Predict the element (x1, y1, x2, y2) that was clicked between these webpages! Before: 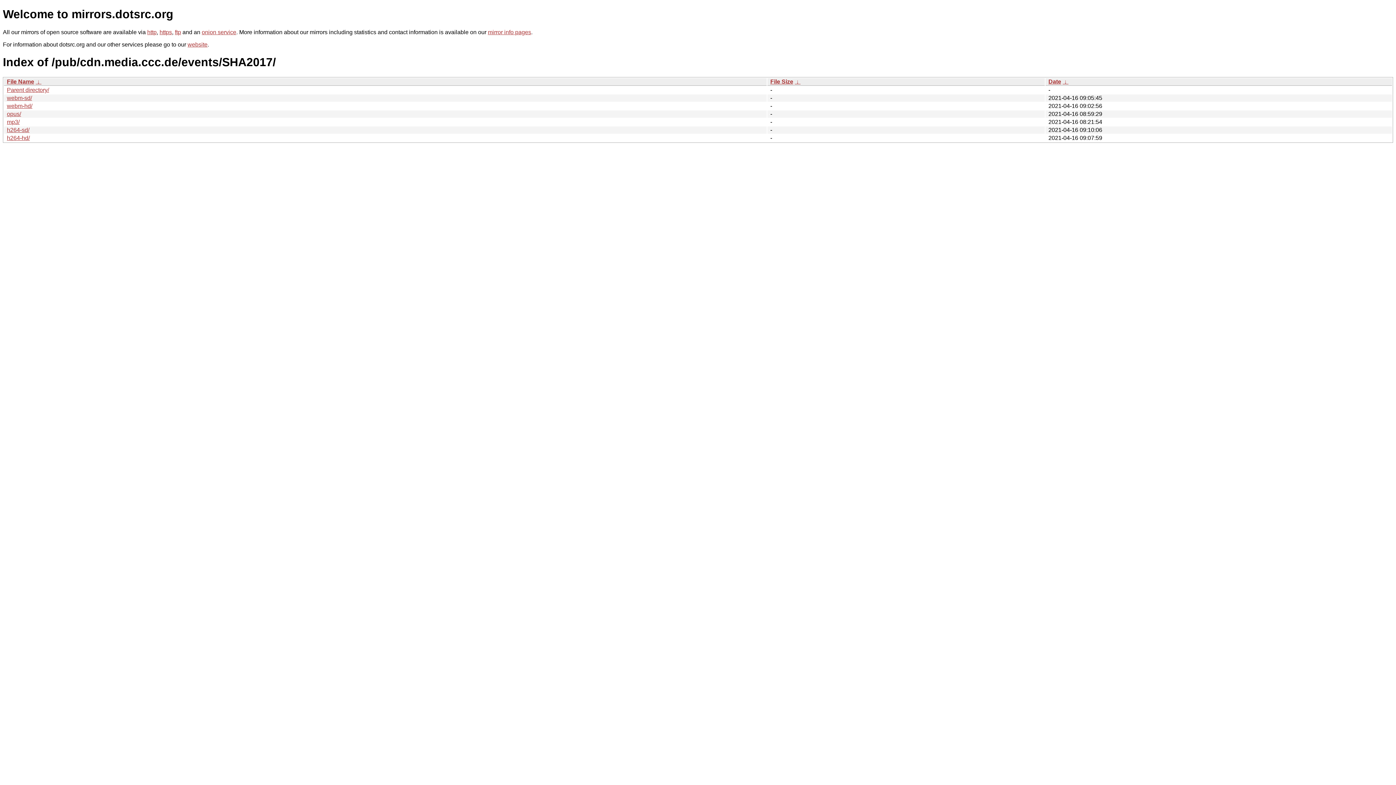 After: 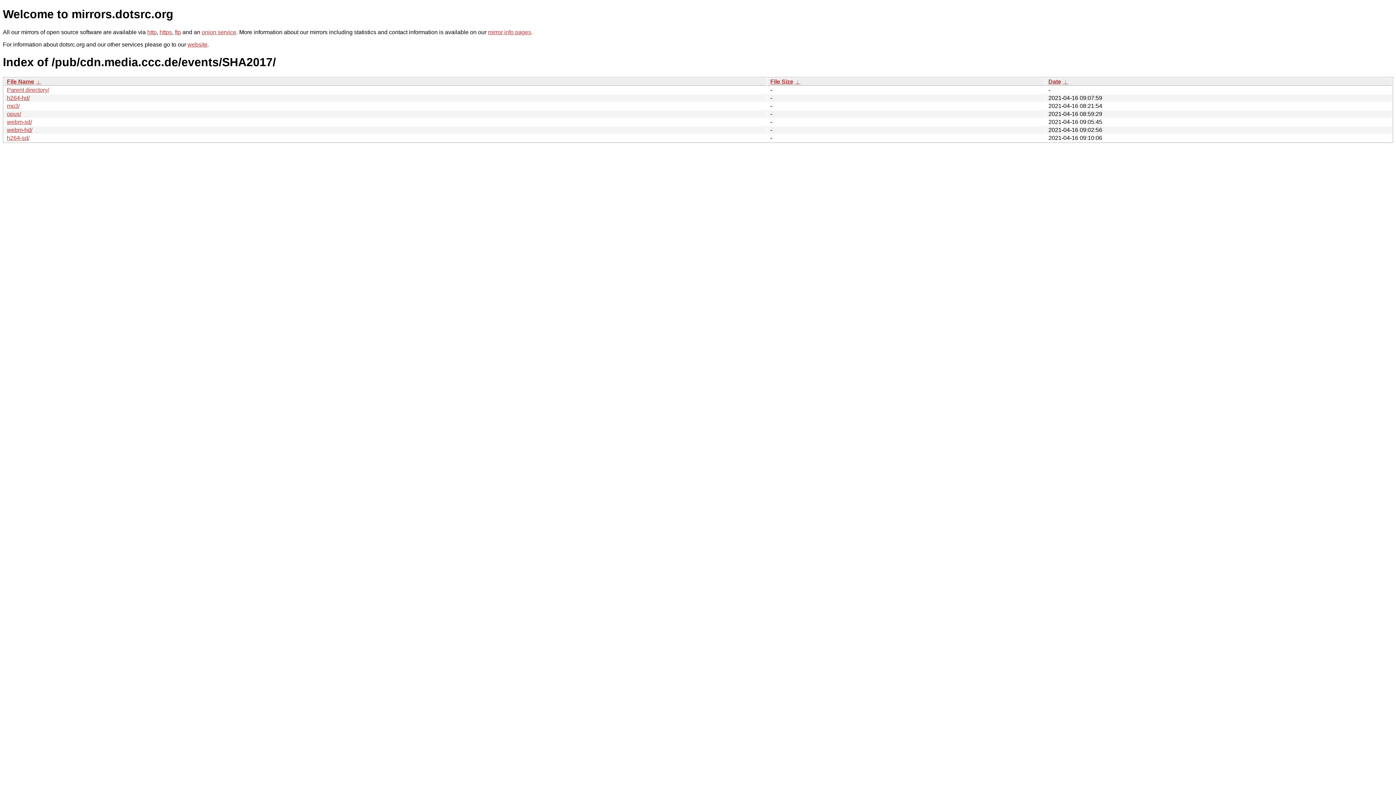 Action: label: File Size bbox: (770, 78, 793, 84)